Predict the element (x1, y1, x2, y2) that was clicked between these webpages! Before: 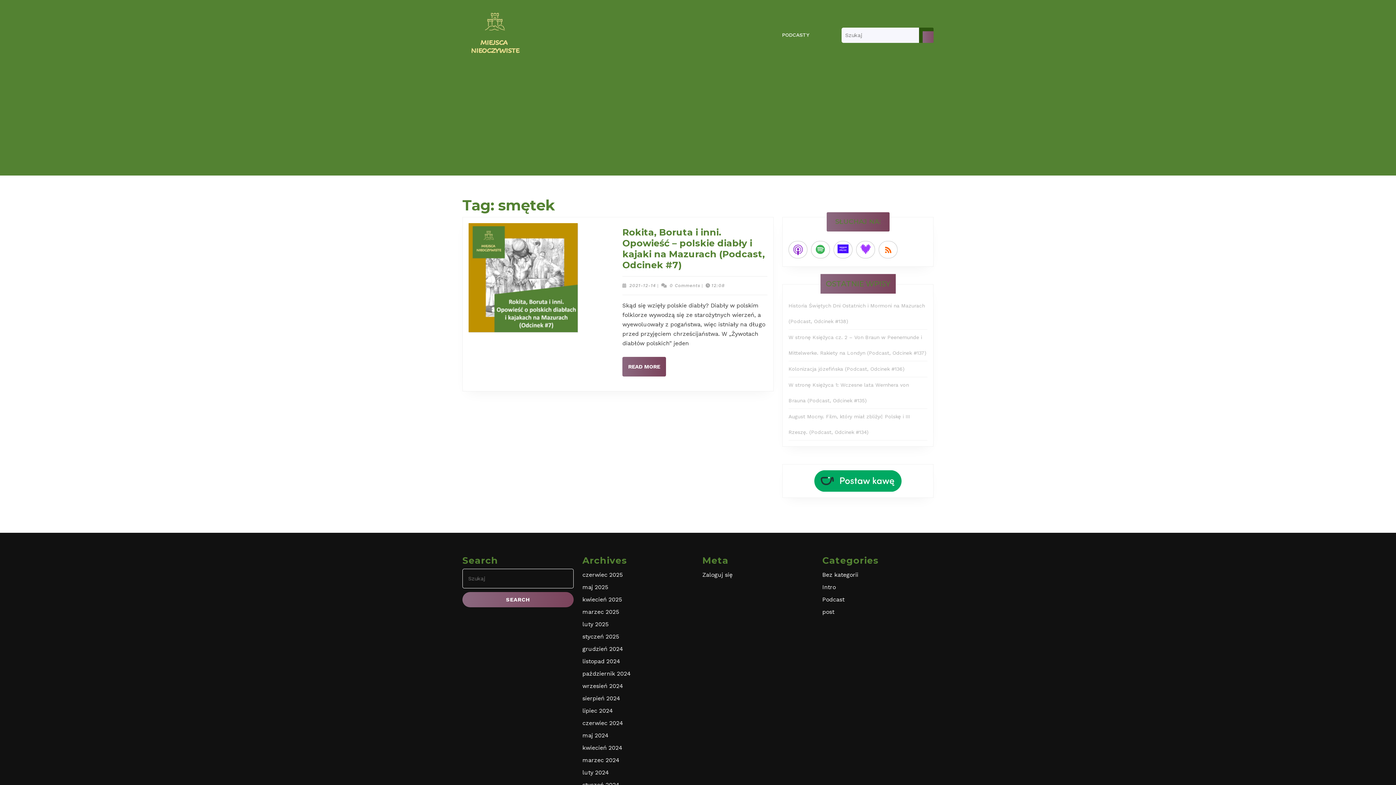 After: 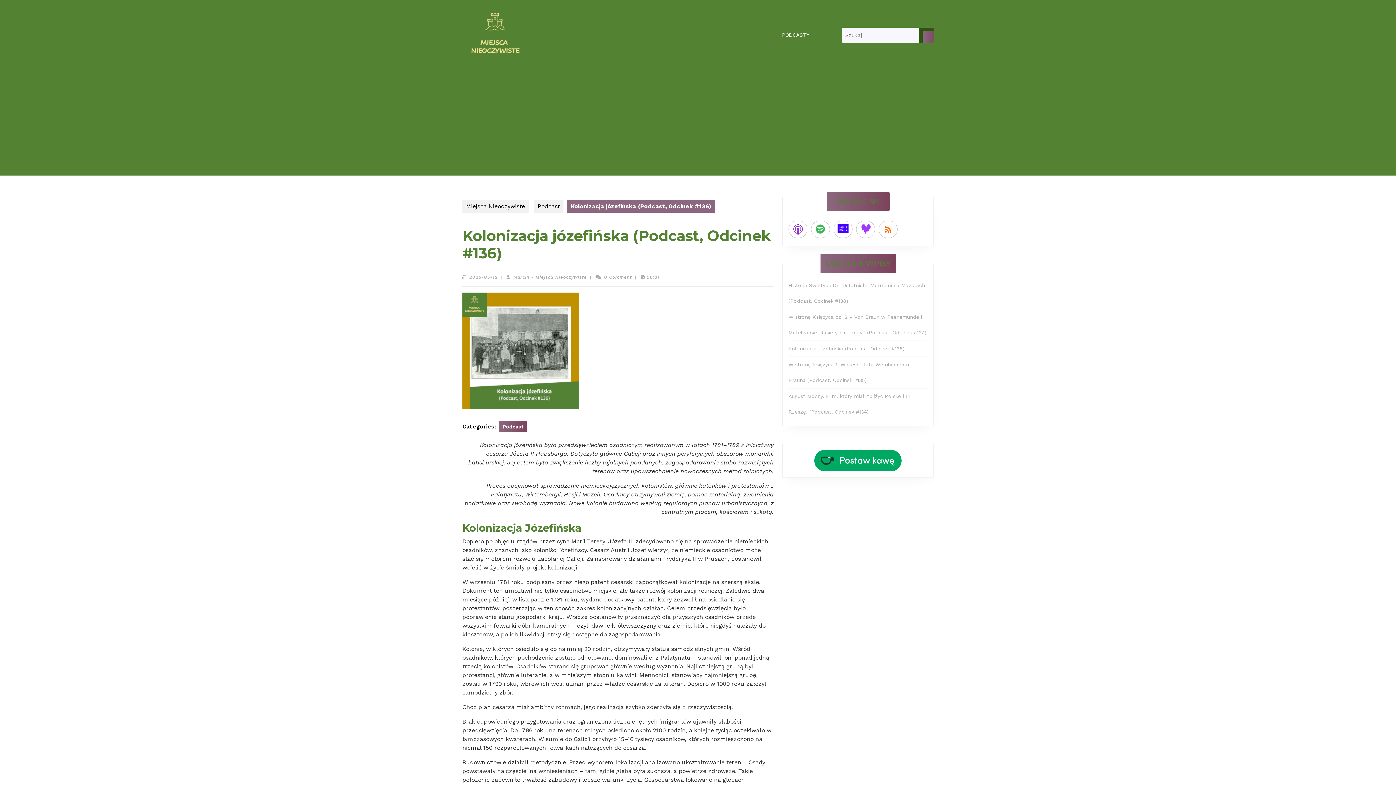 Action: bbox: (788, 366, 904, 372) label: Kolonizacja józefińska (Podcast, Odcinek #136)